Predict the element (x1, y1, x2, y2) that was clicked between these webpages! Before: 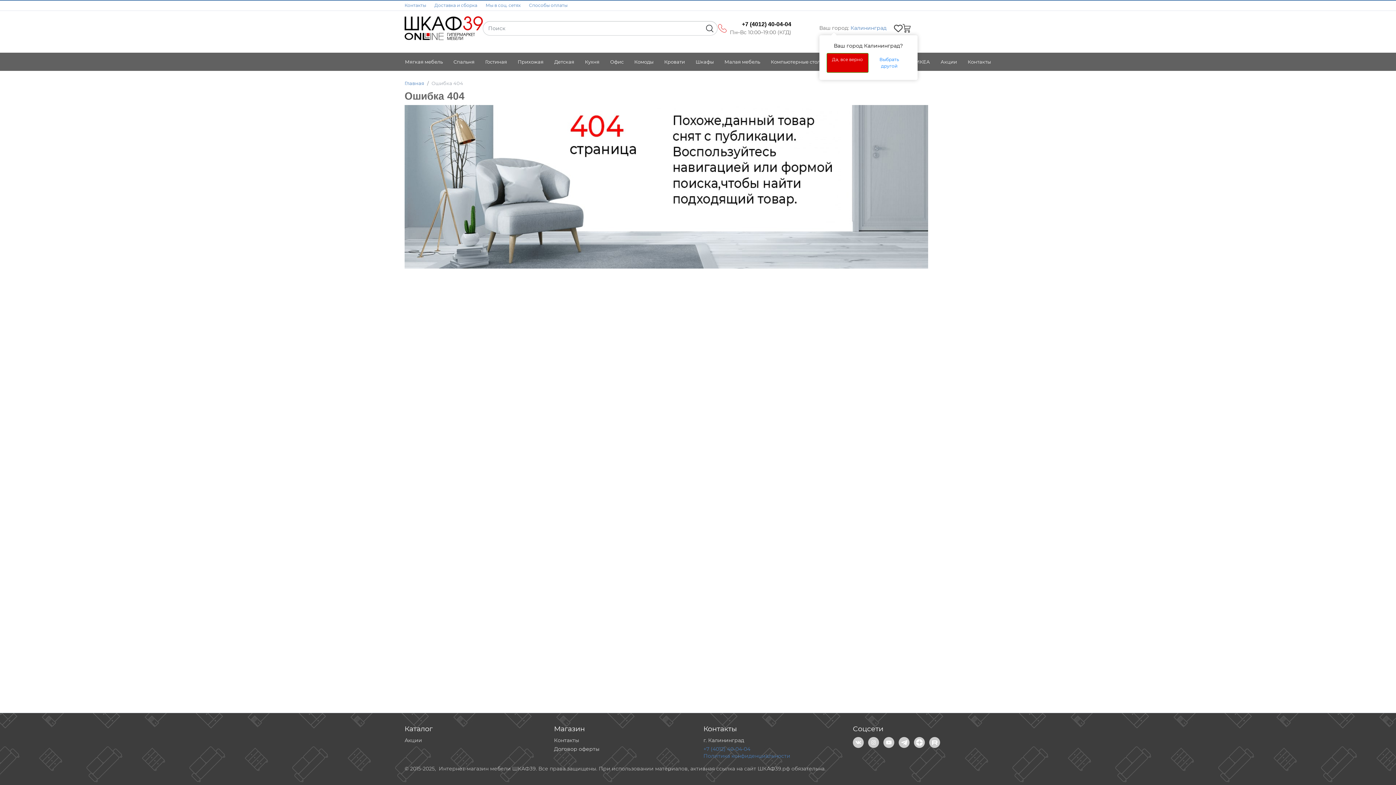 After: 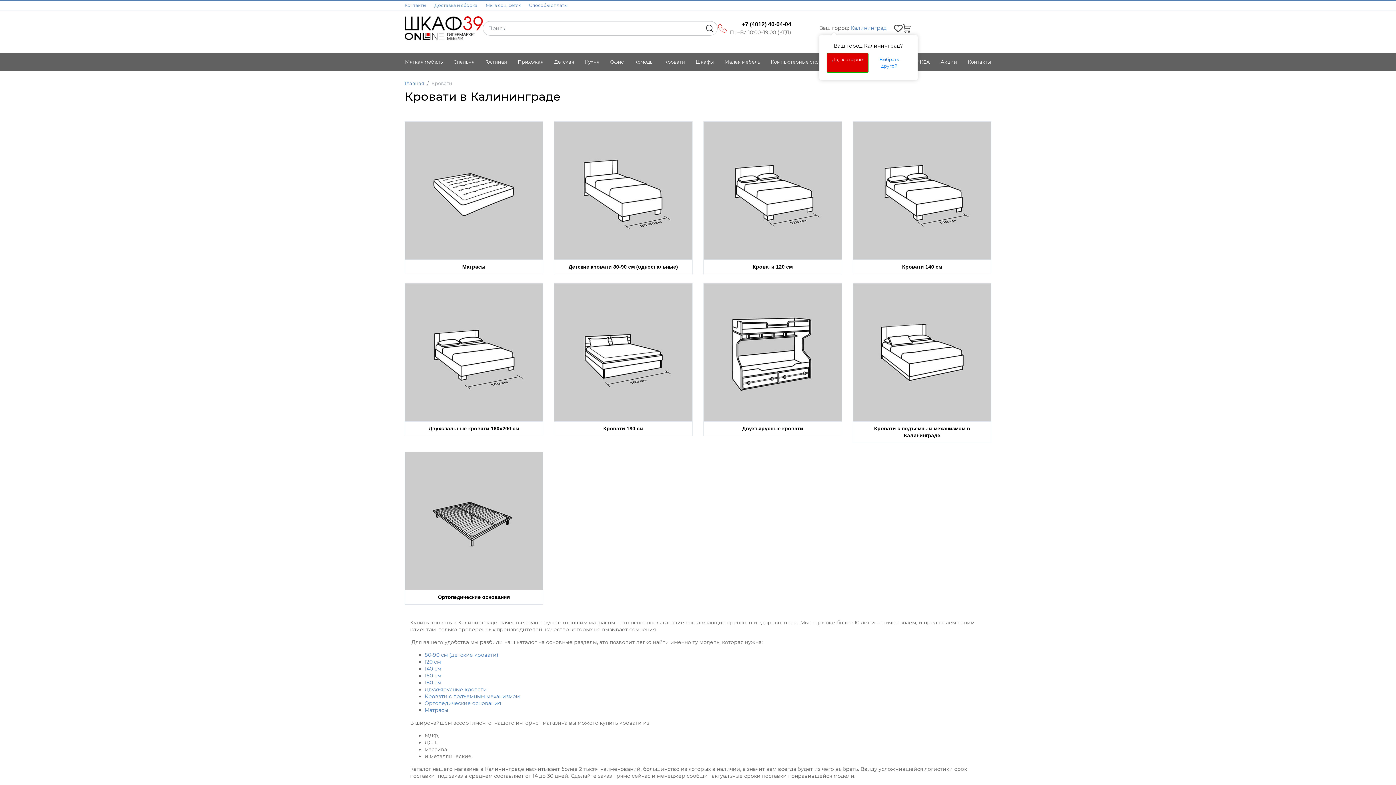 Action: bbox: (664, 52, 685, 70) label: Кровати